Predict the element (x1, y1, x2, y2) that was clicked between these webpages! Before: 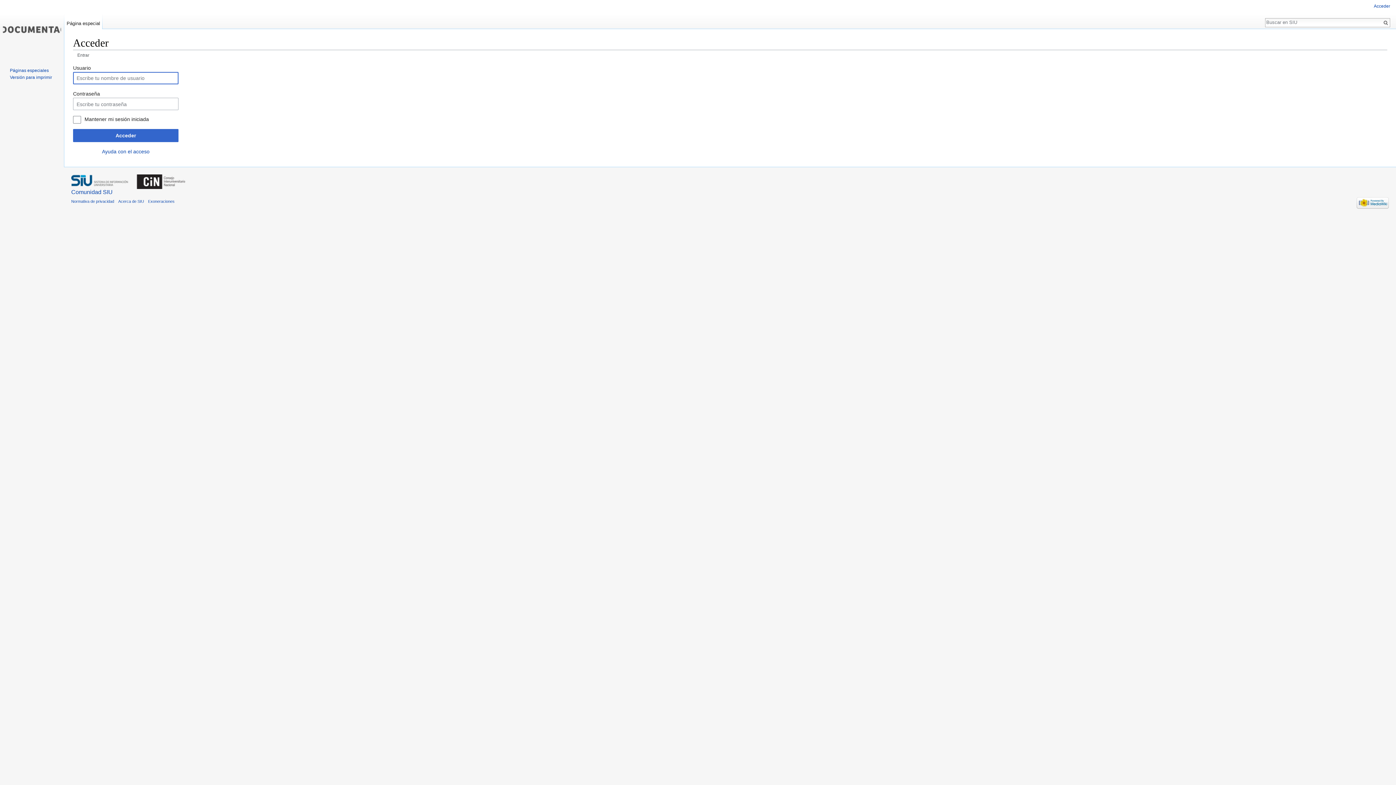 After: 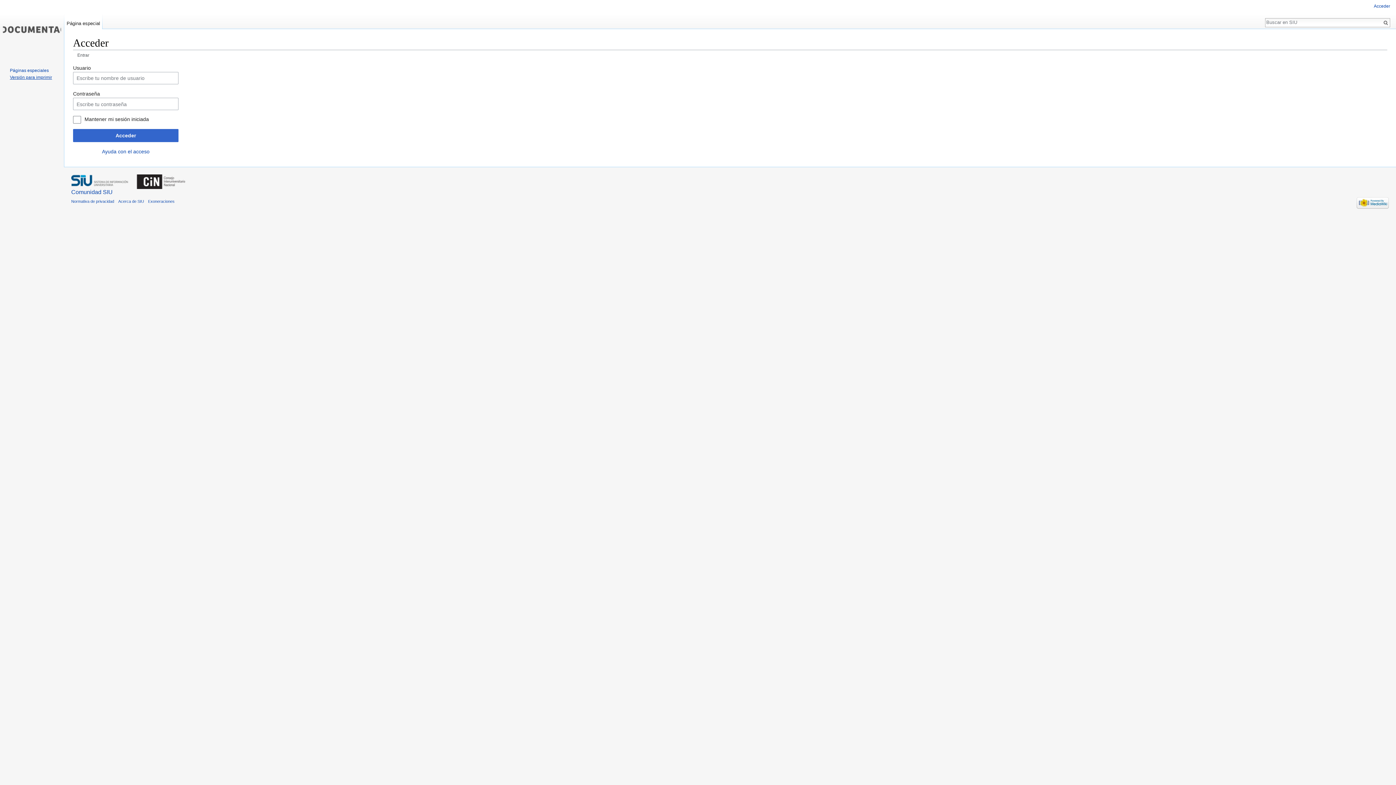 Action: label: Versión para imprimir bbox: (9, 74, 52, 79)